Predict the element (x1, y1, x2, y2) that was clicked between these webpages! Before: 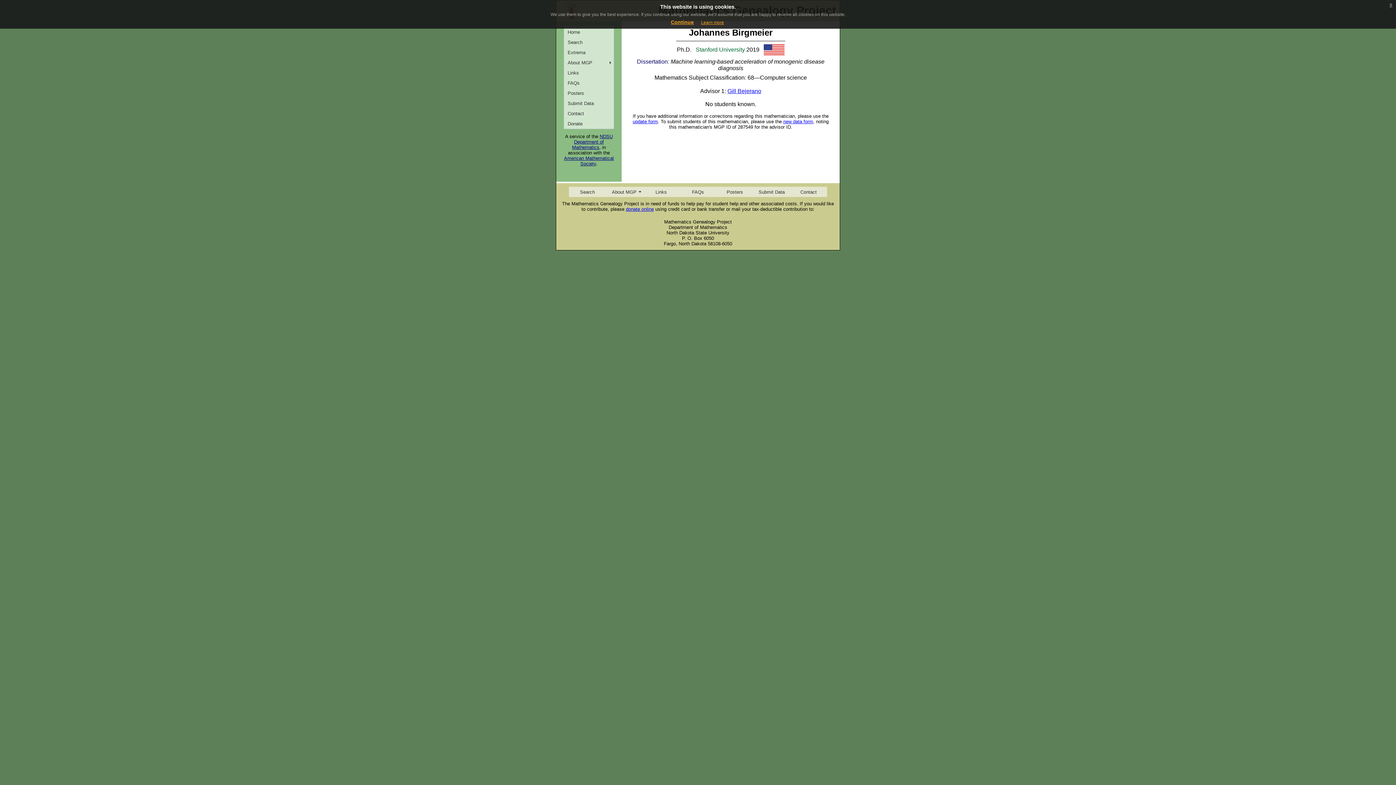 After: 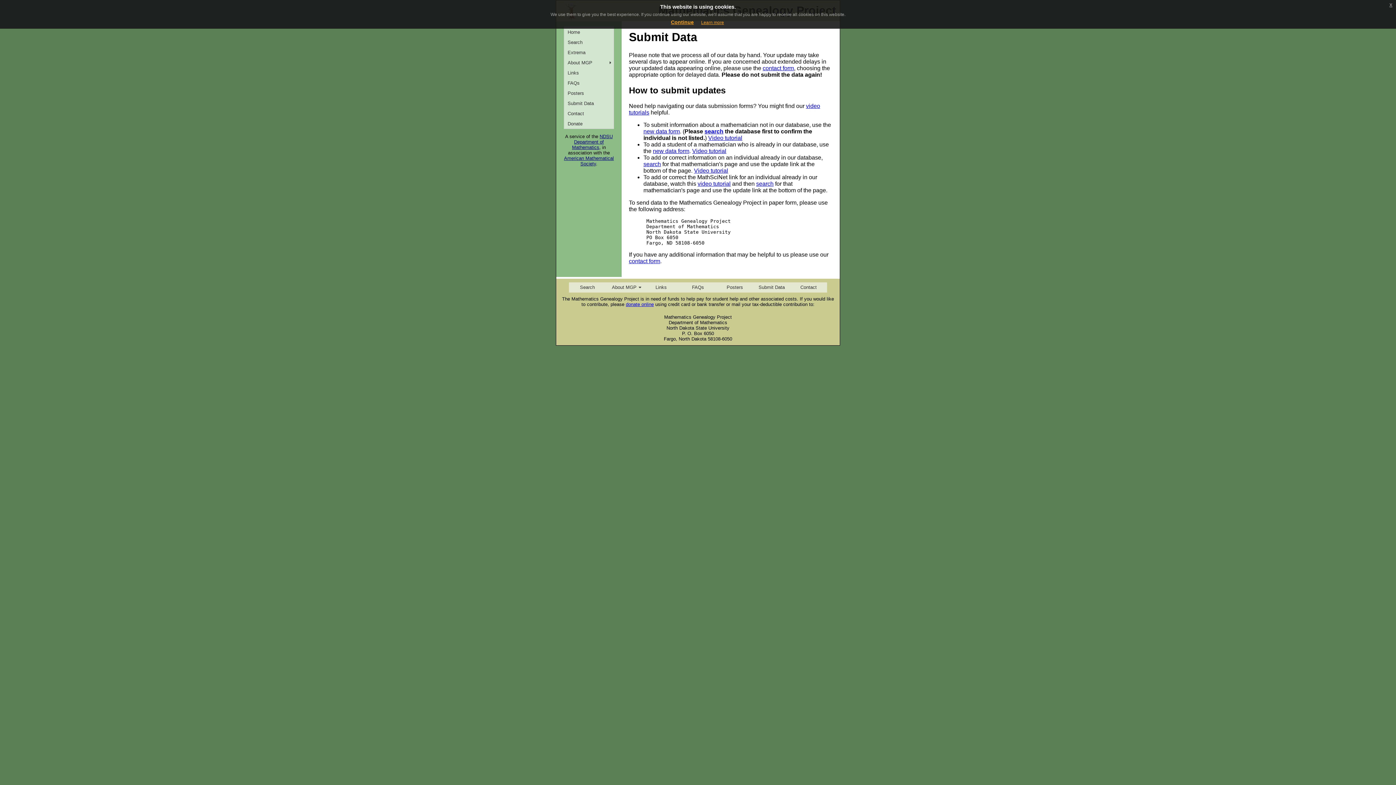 Action: label: Submit Data bbox: (564, 98, 613, 108)